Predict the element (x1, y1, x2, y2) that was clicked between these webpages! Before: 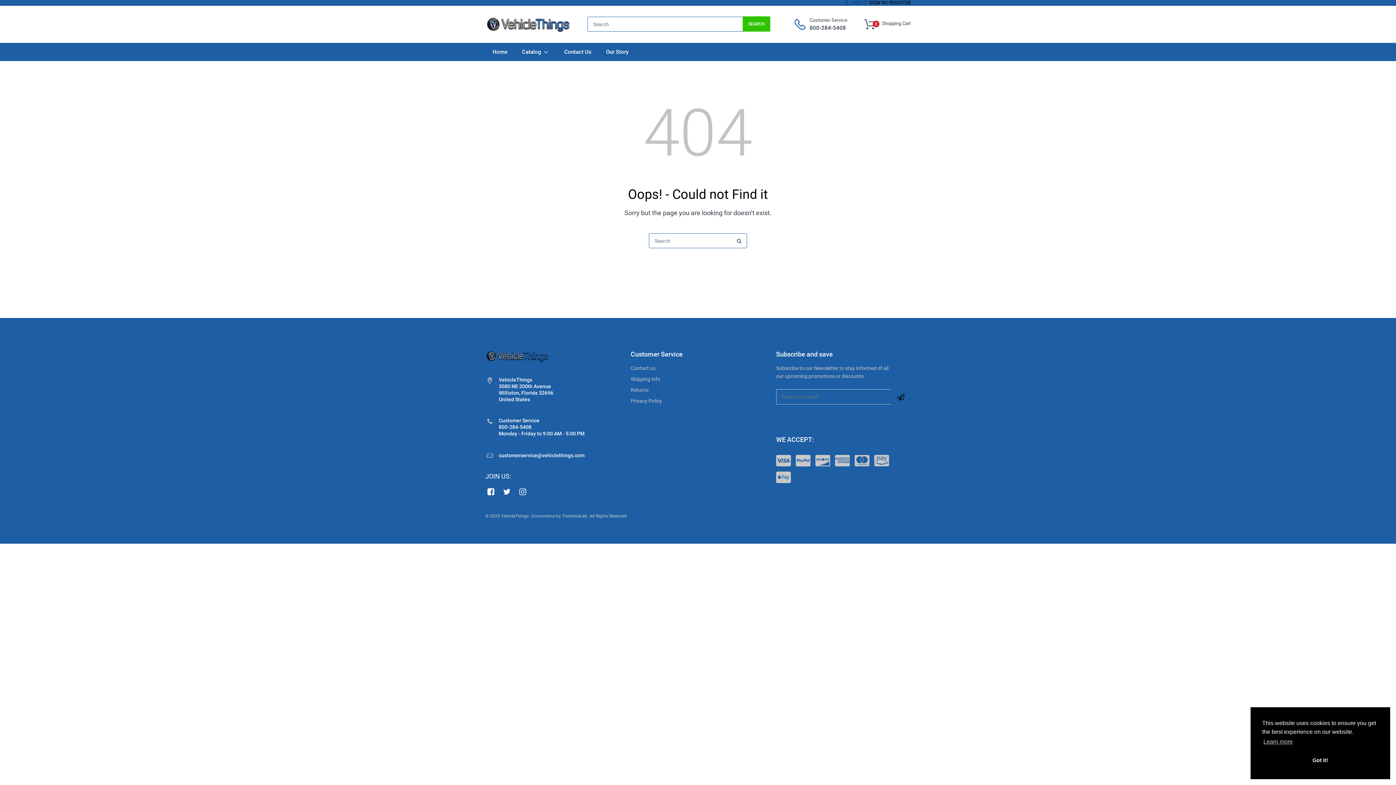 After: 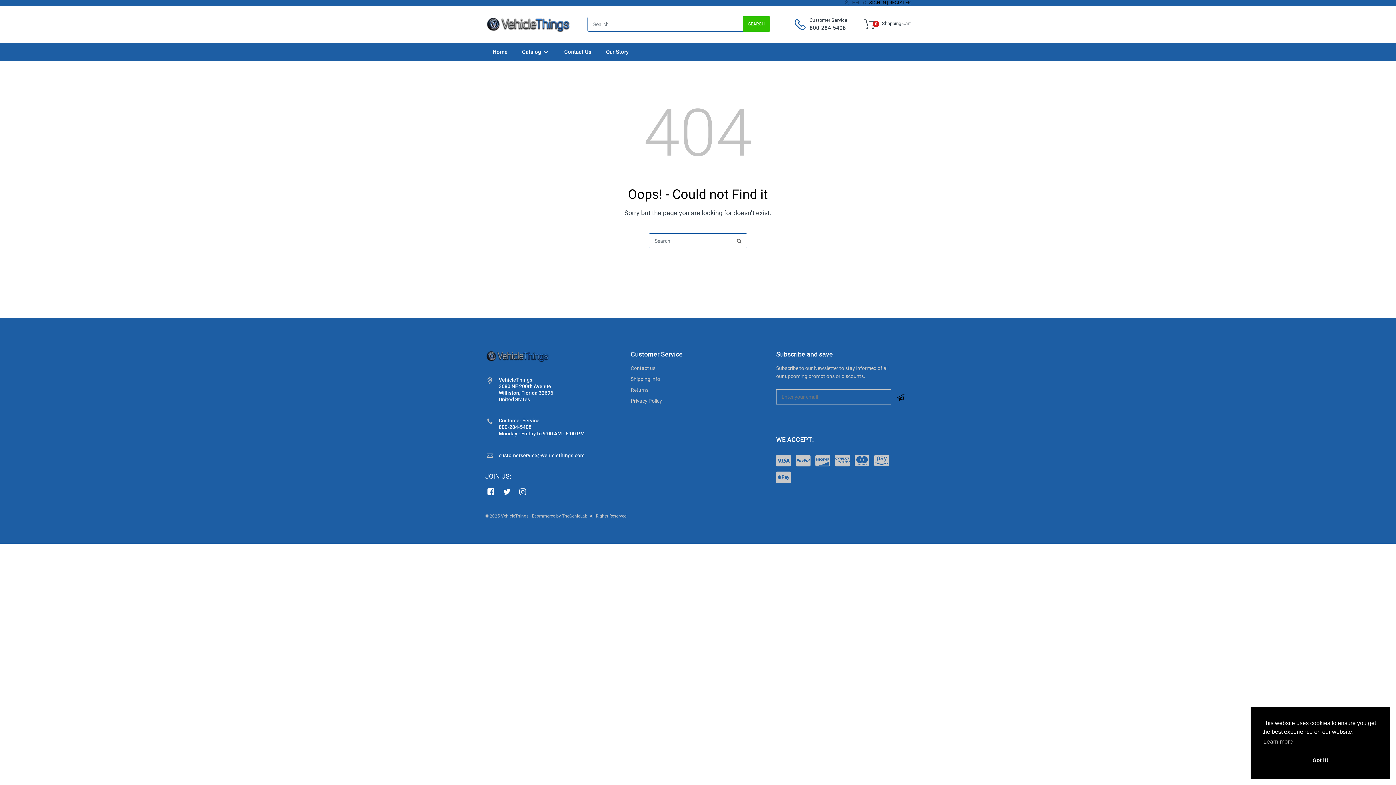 Action: label: 800-284-5408 bbox: (809, 24, 846, 31)